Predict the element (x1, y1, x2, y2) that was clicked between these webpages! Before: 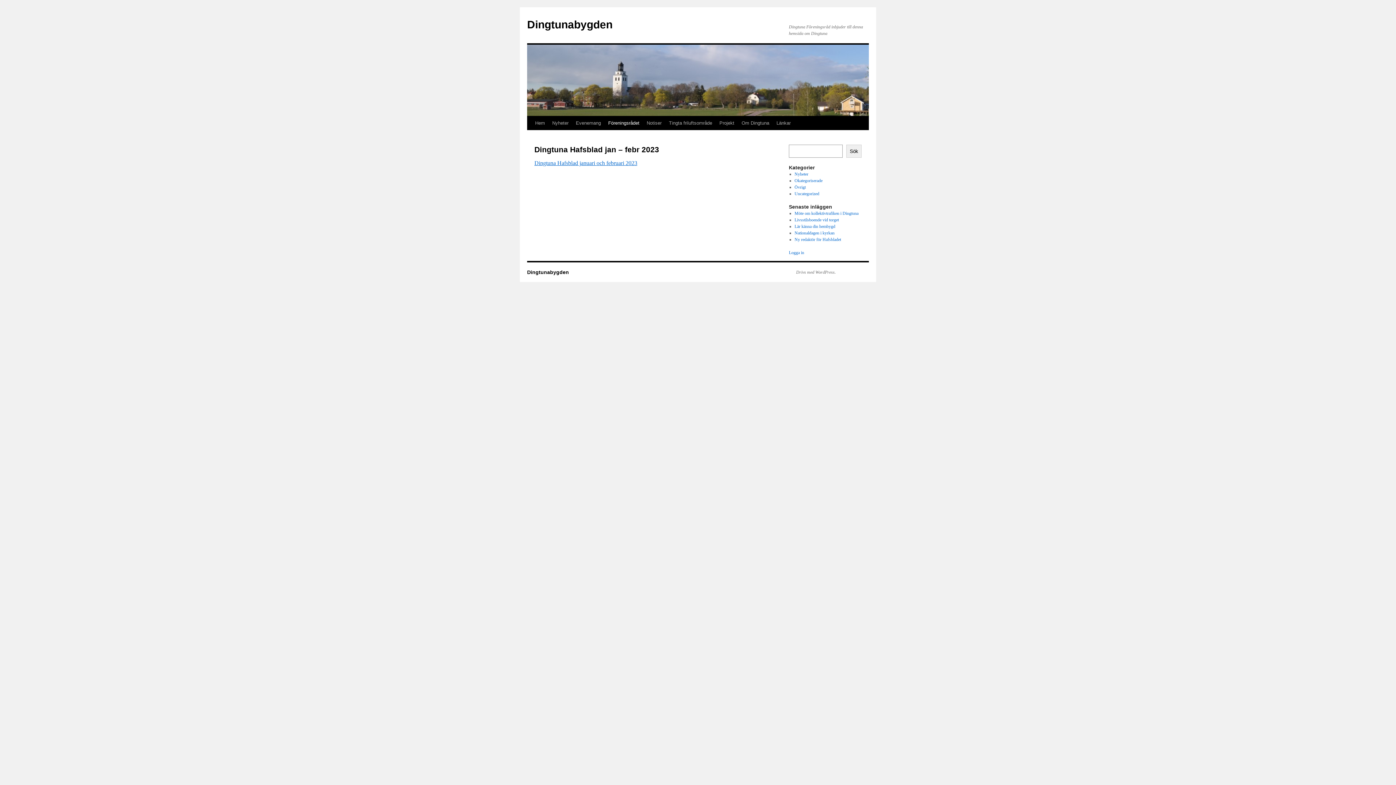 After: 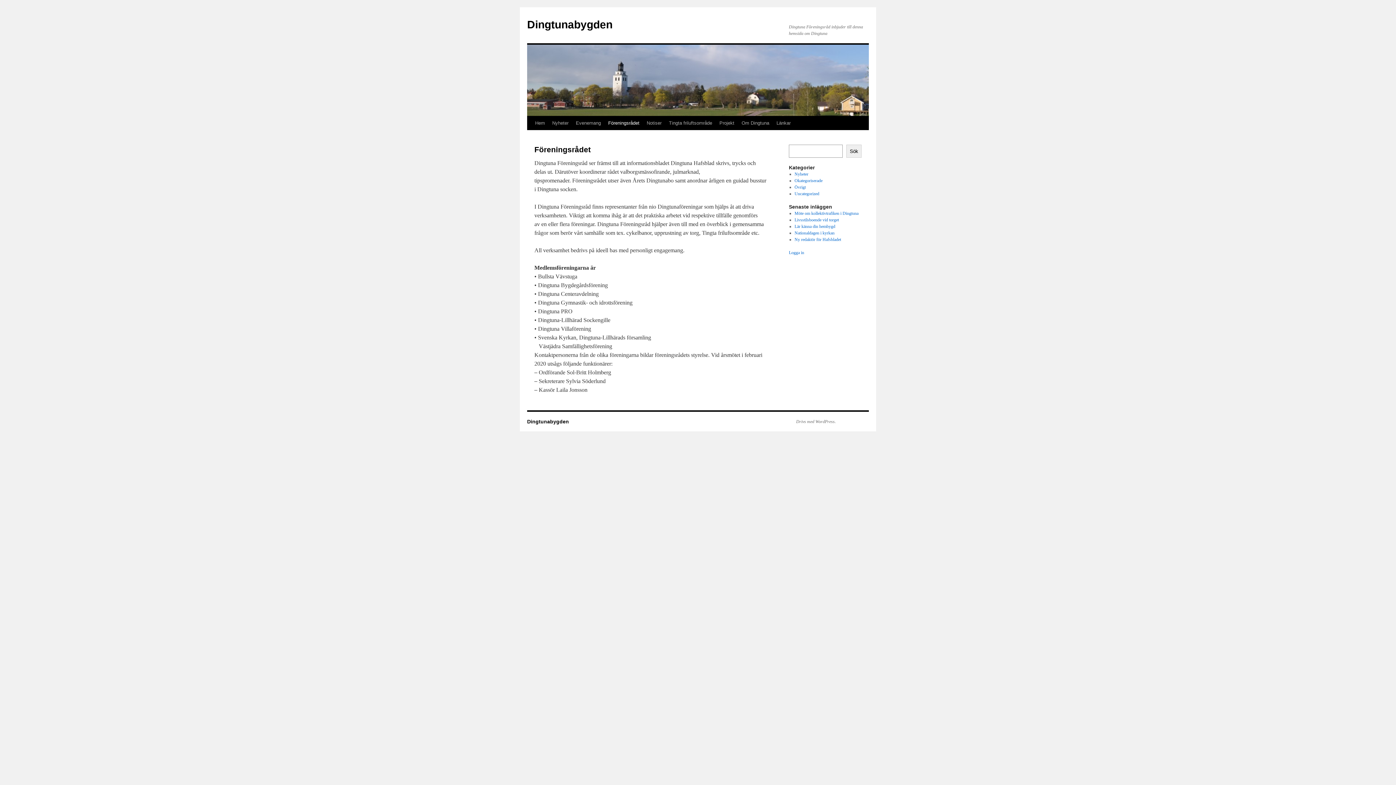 Action: bbox: (604, 116, 643, 130) label: Föreningsrådet